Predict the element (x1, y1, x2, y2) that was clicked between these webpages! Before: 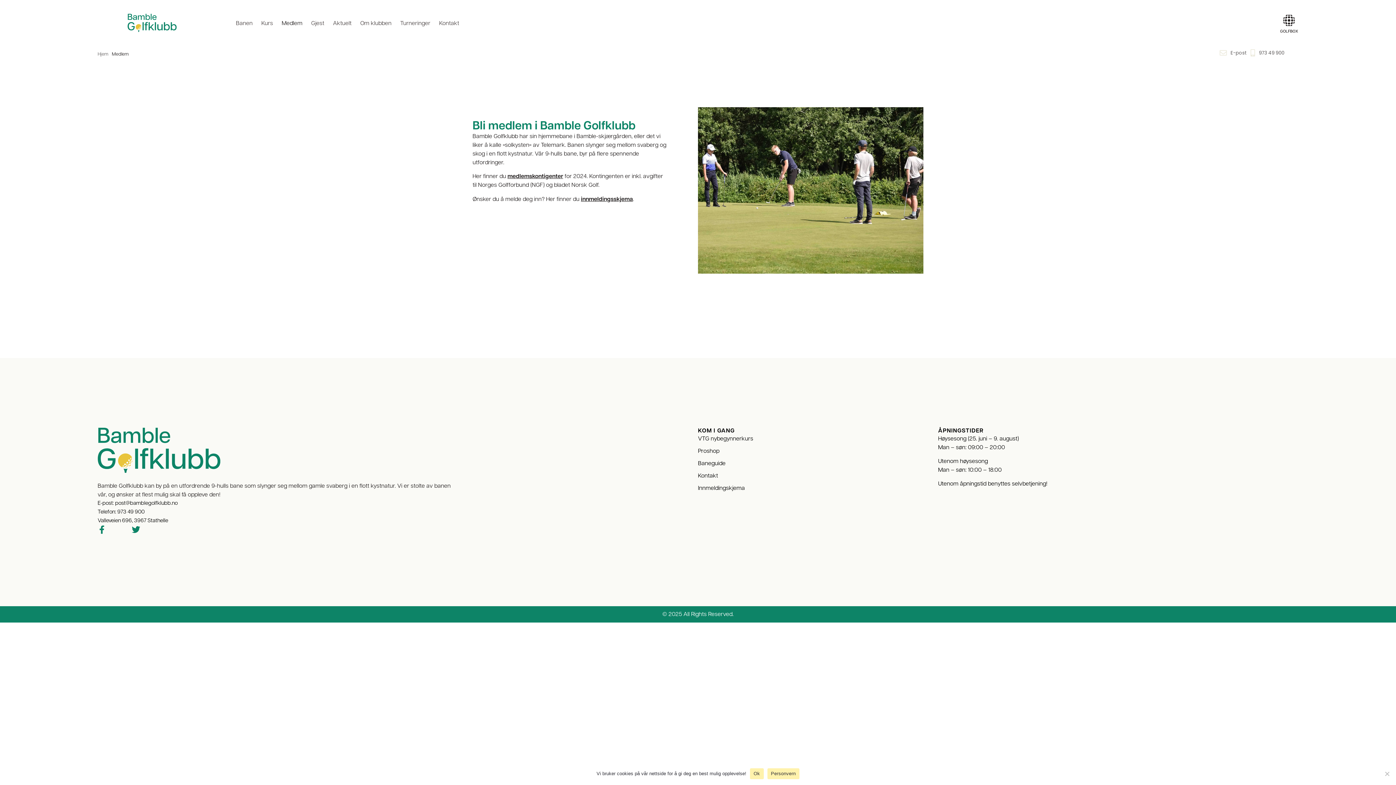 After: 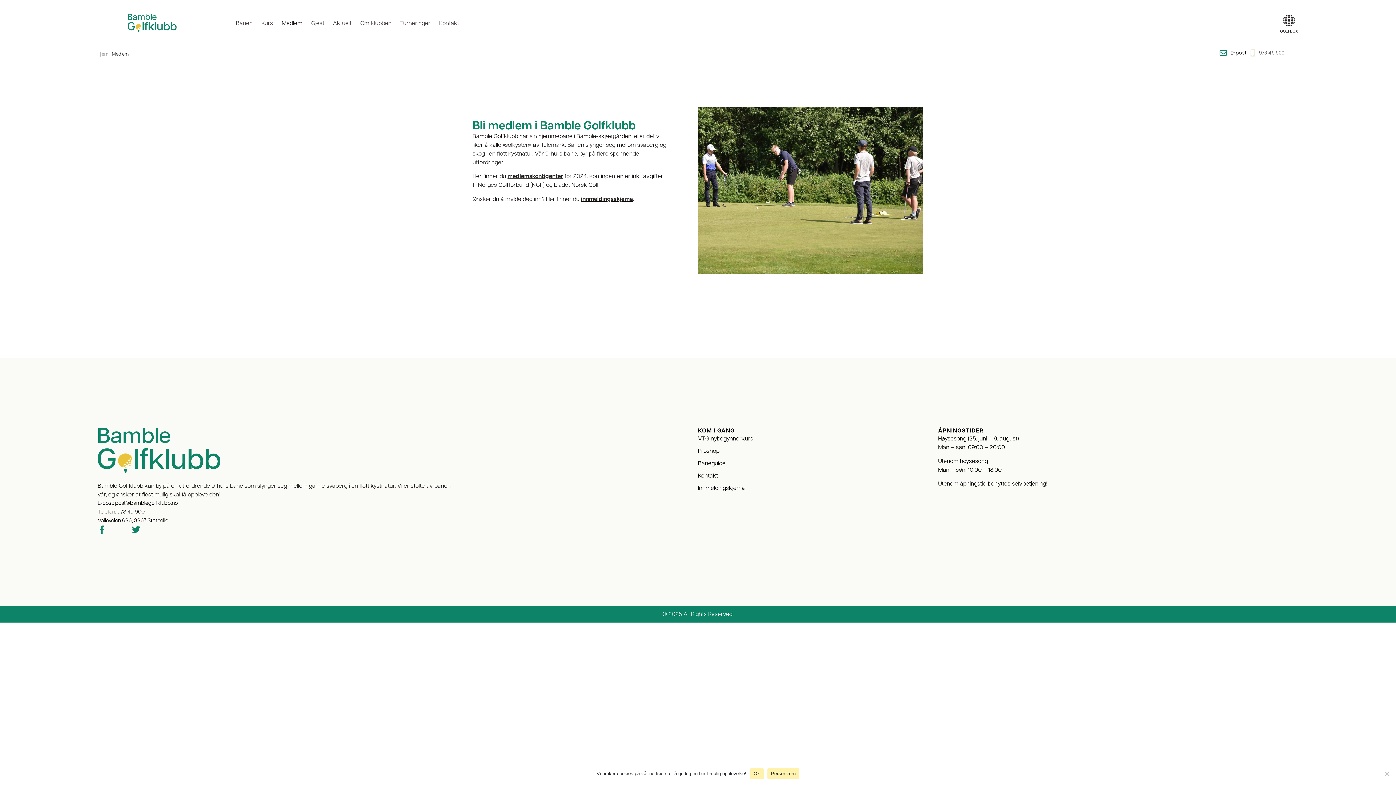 Action: label: E-post bbox: (1218, 49, 1246, 56)